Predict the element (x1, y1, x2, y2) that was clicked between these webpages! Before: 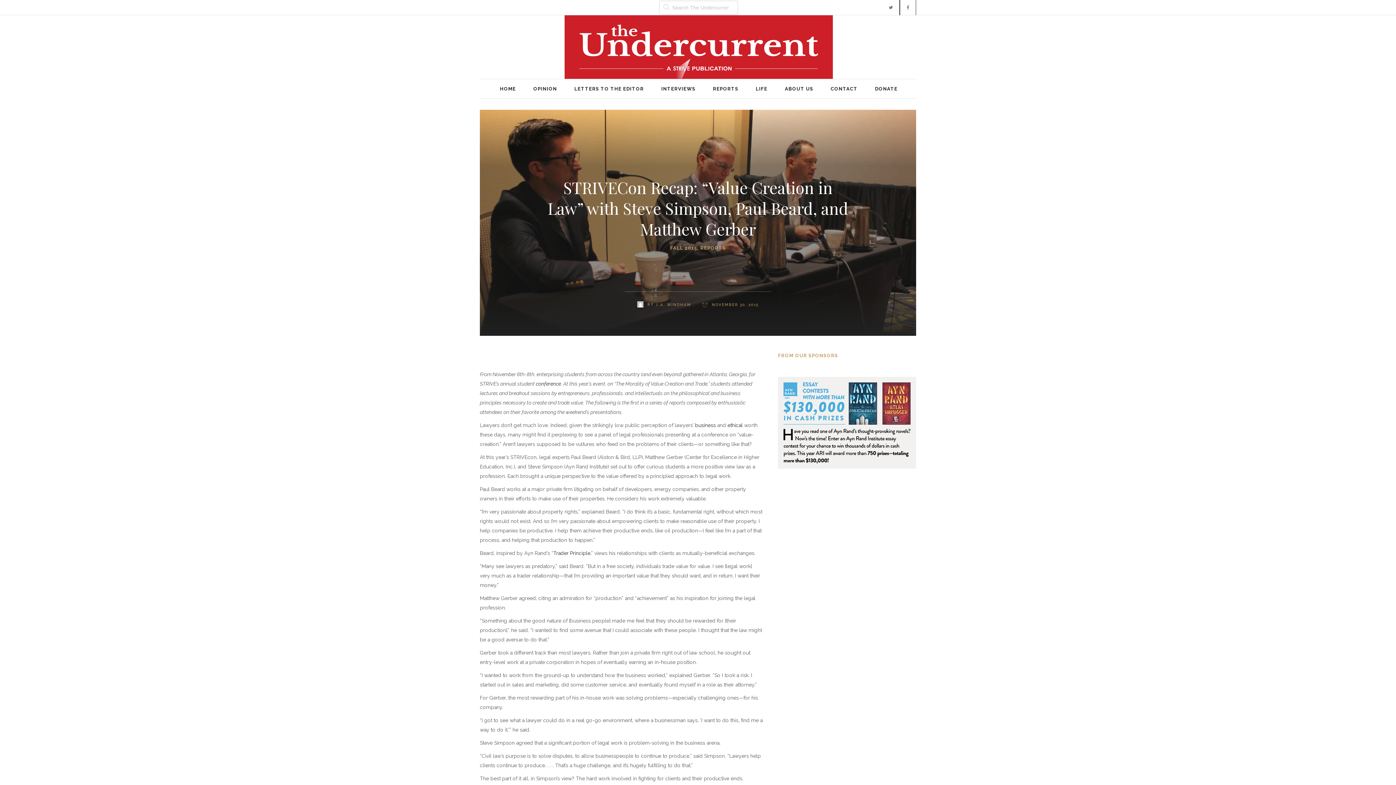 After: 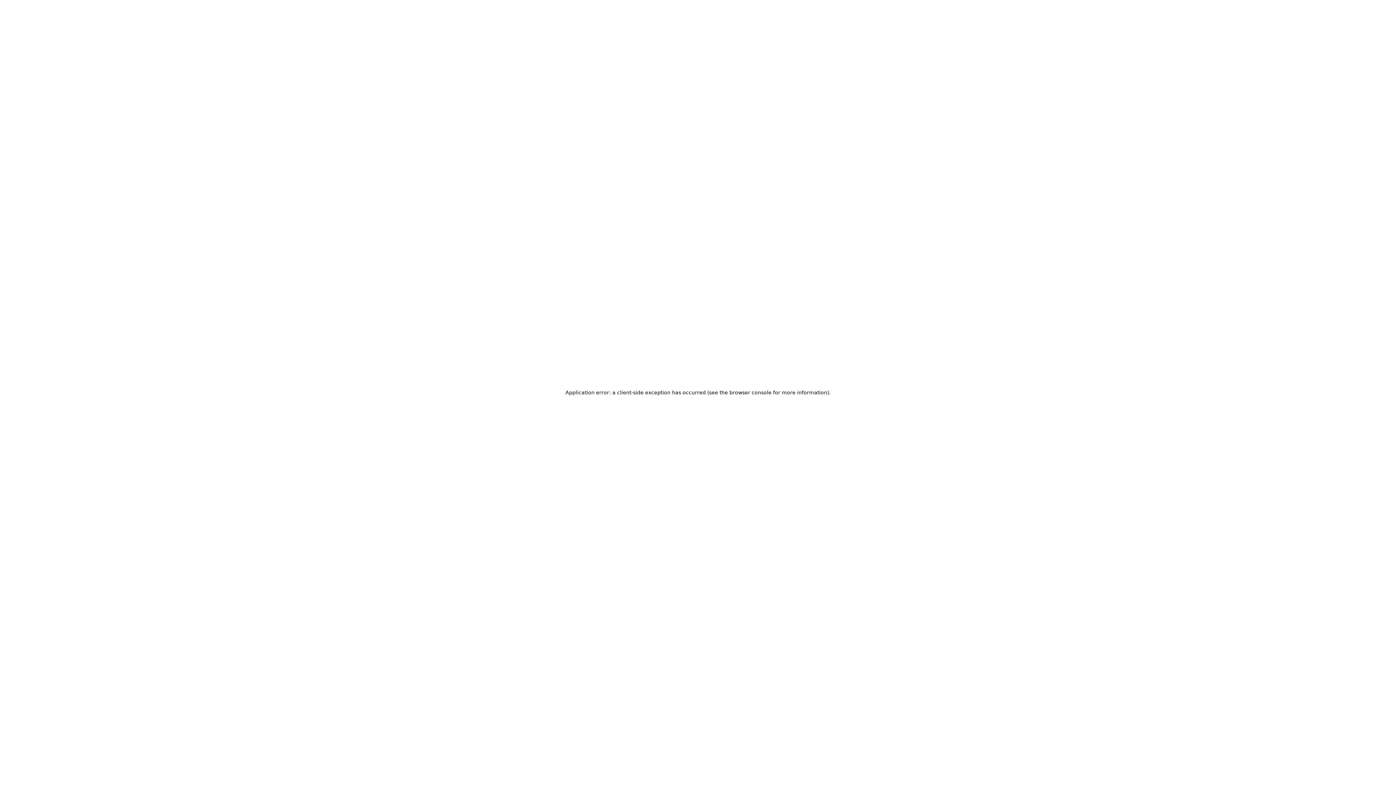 Action: bbox: (778, 368, 916, 477)